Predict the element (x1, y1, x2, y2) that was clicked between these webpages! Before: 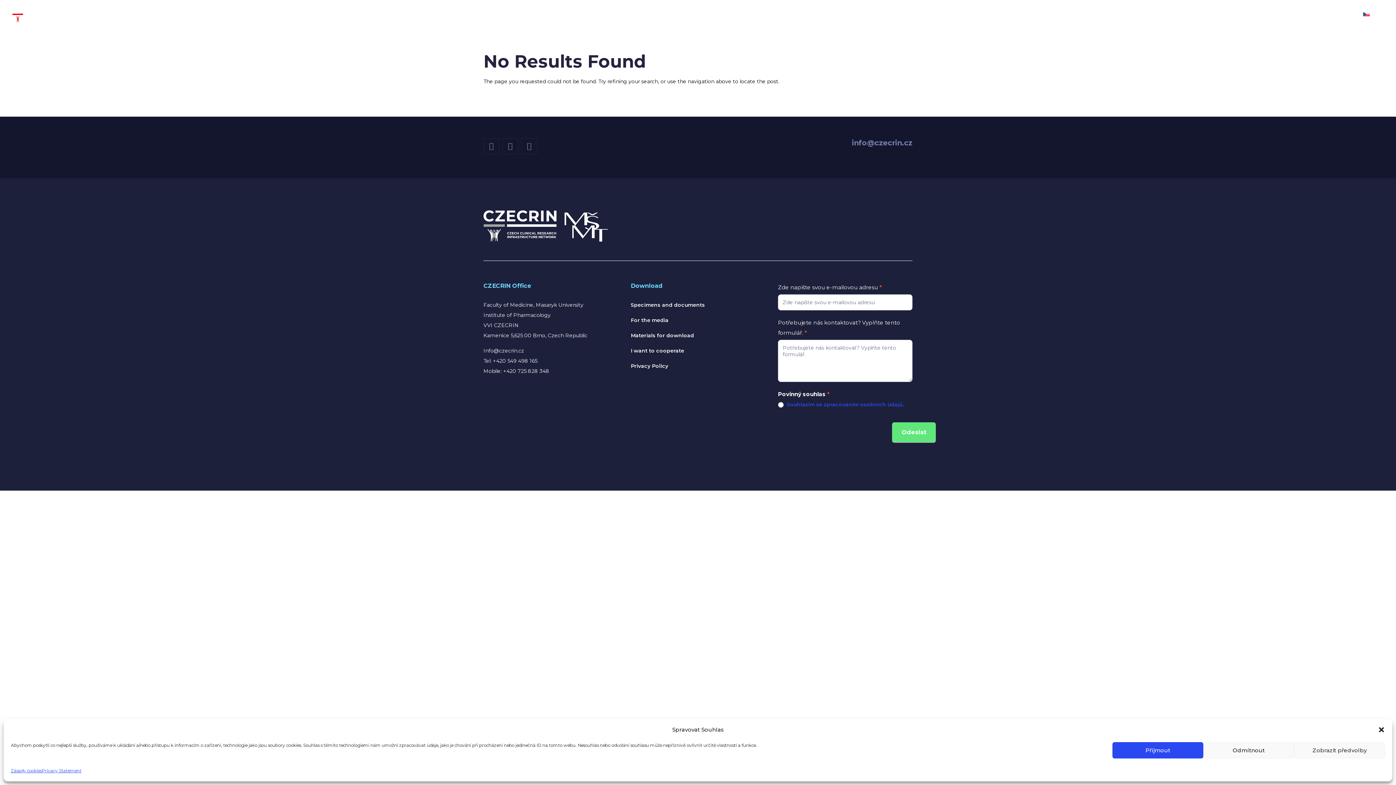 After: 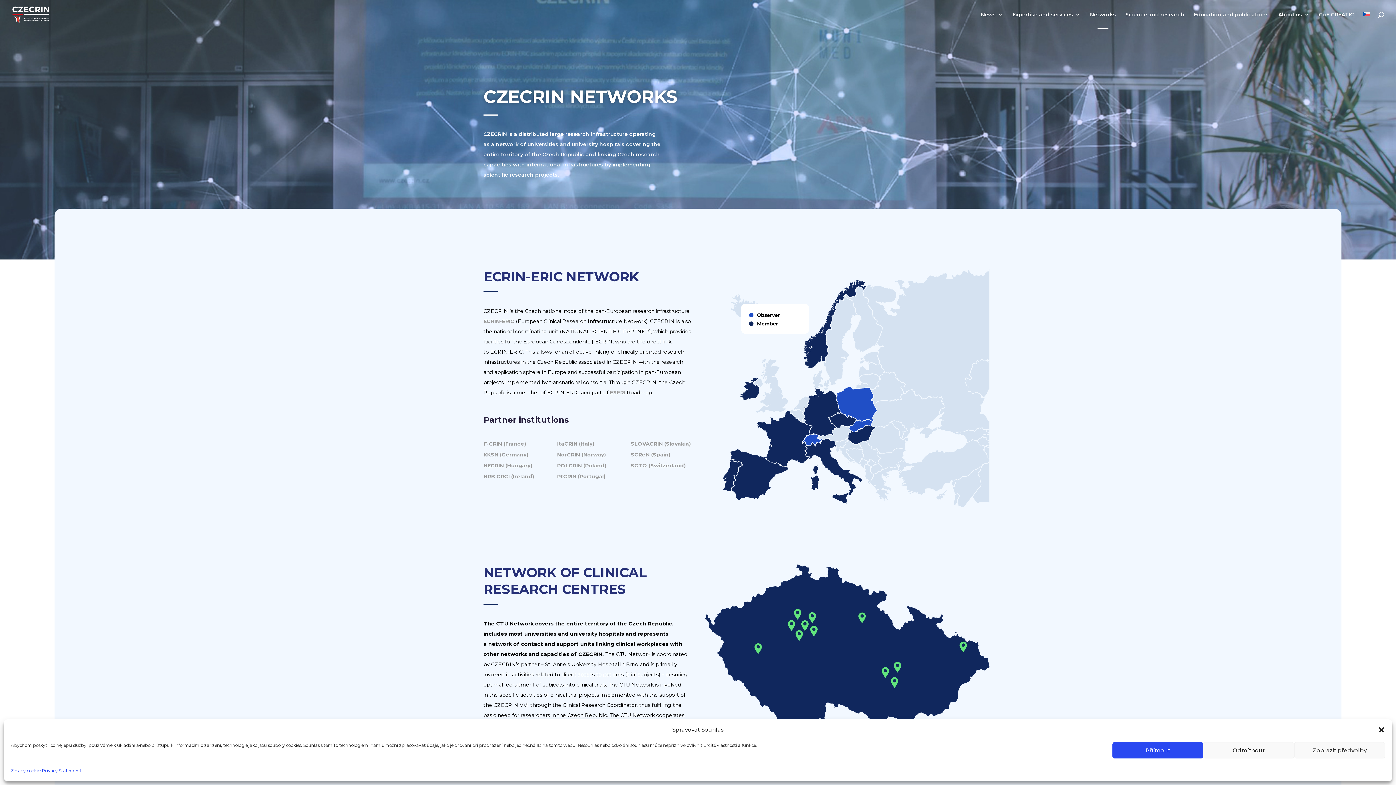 Action: label: Networks bbox: (1090, 12, 1116, 29)